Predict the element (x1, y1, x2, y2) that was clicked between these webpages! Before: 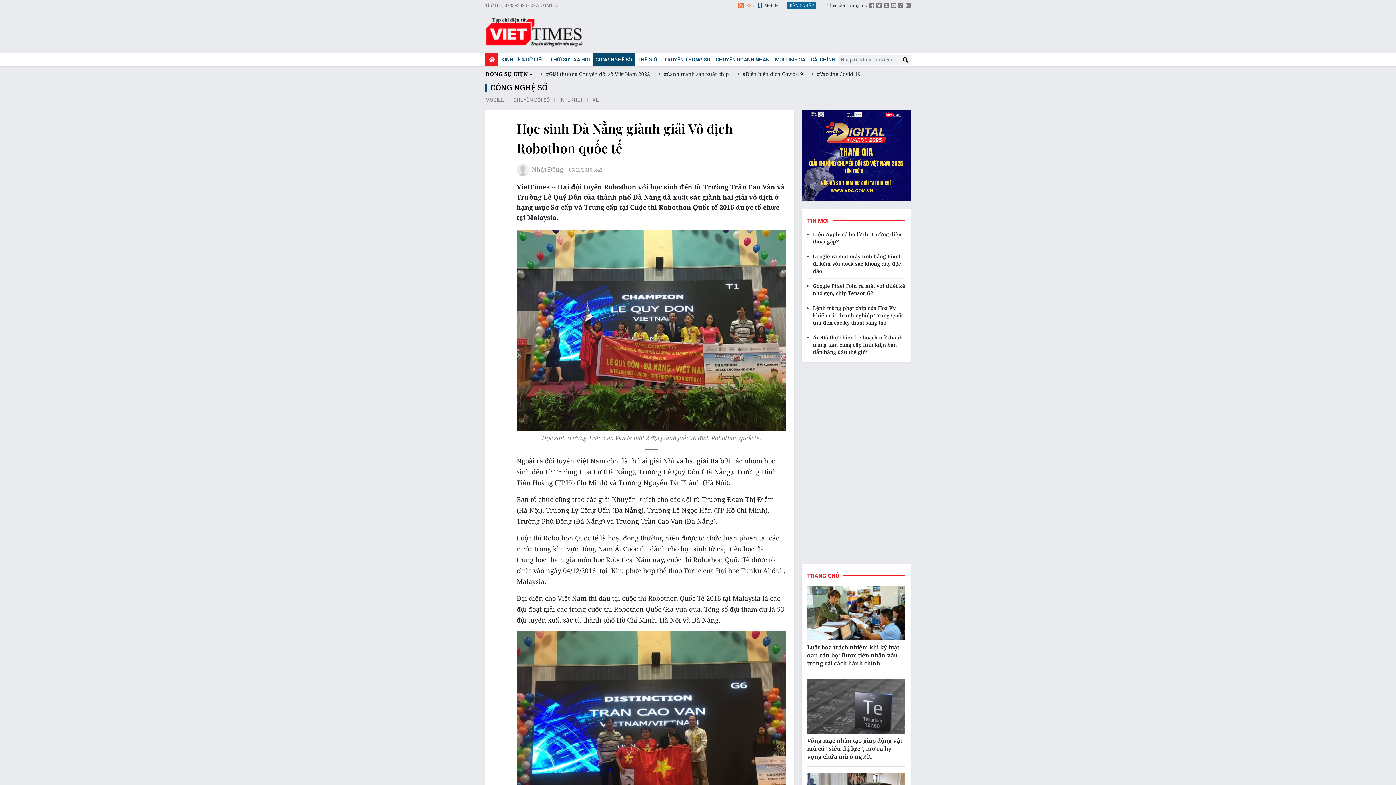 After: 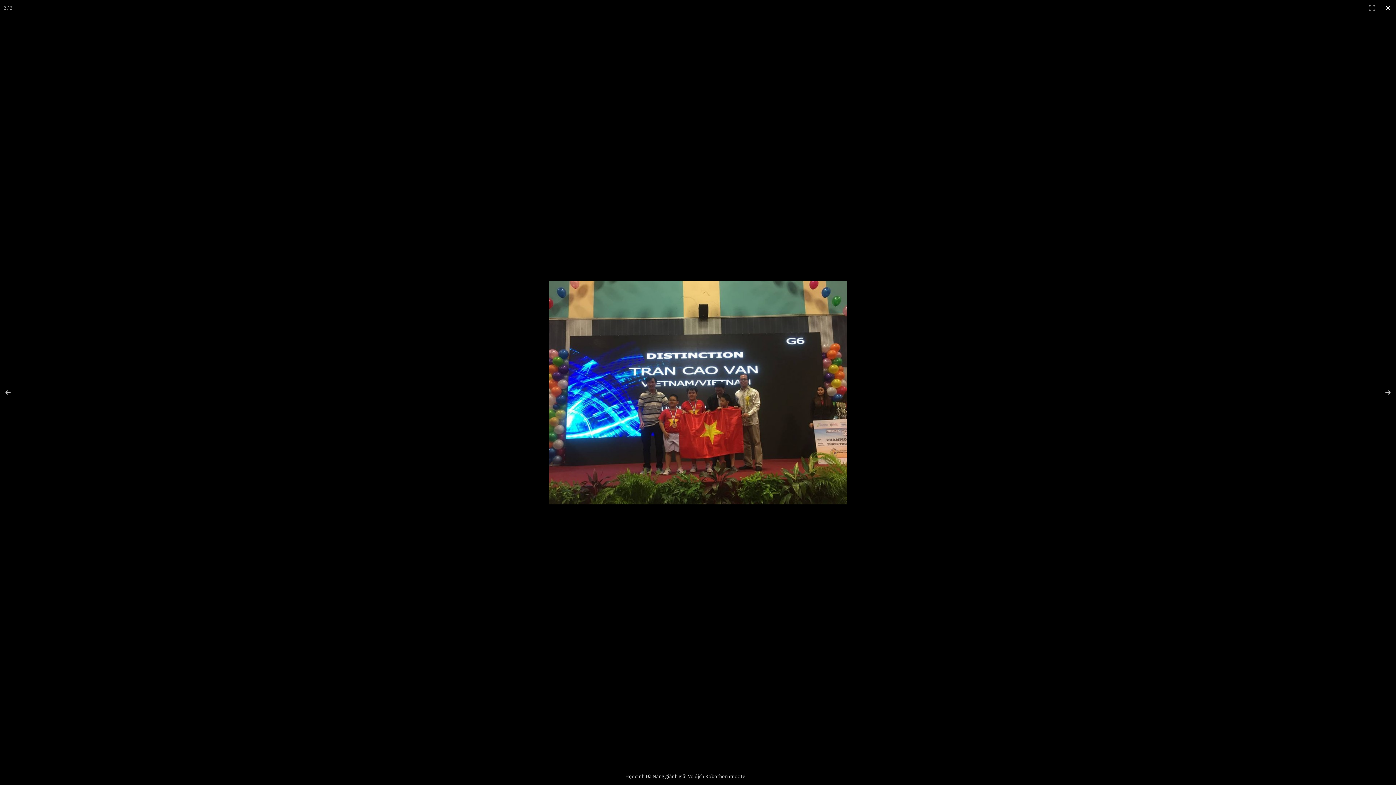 Action: bbox: (516, 631, 785, 833)